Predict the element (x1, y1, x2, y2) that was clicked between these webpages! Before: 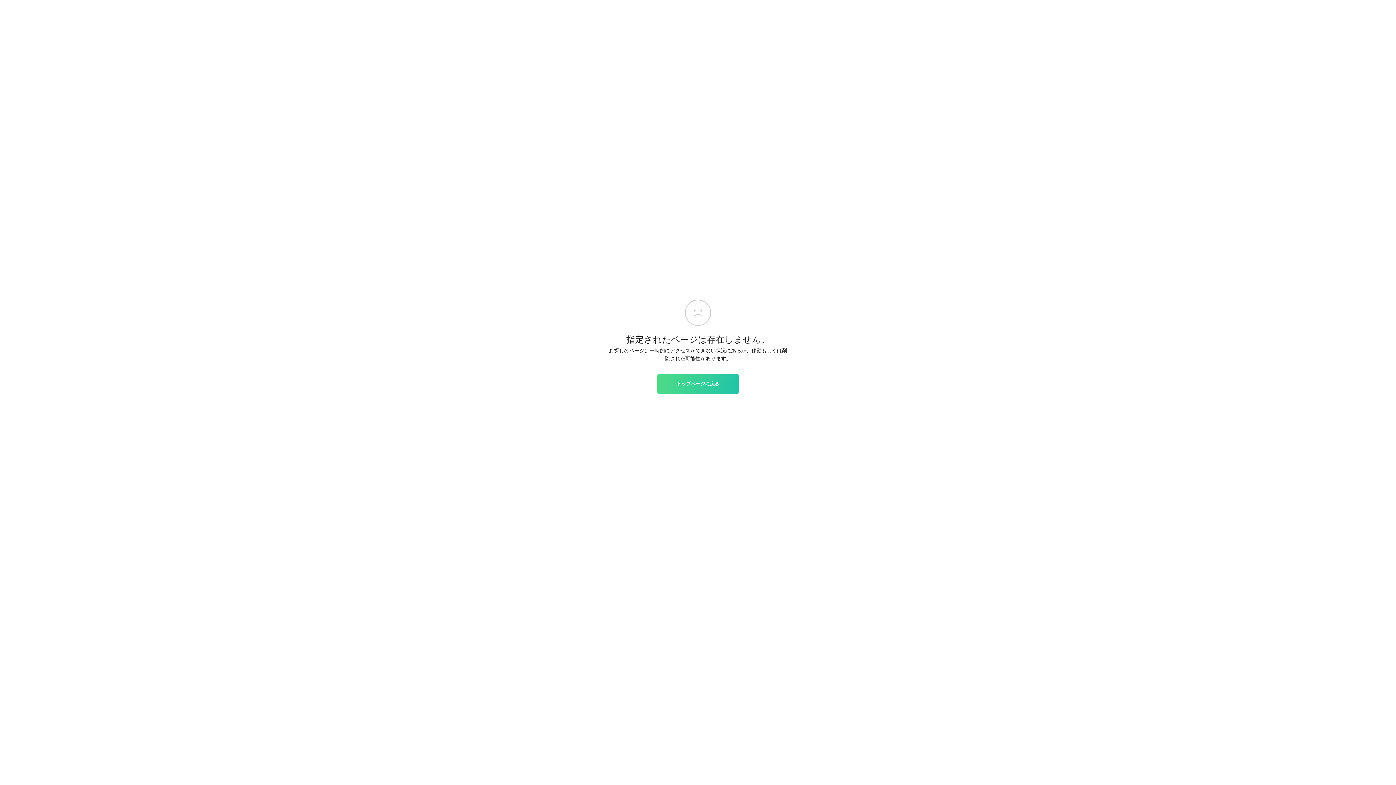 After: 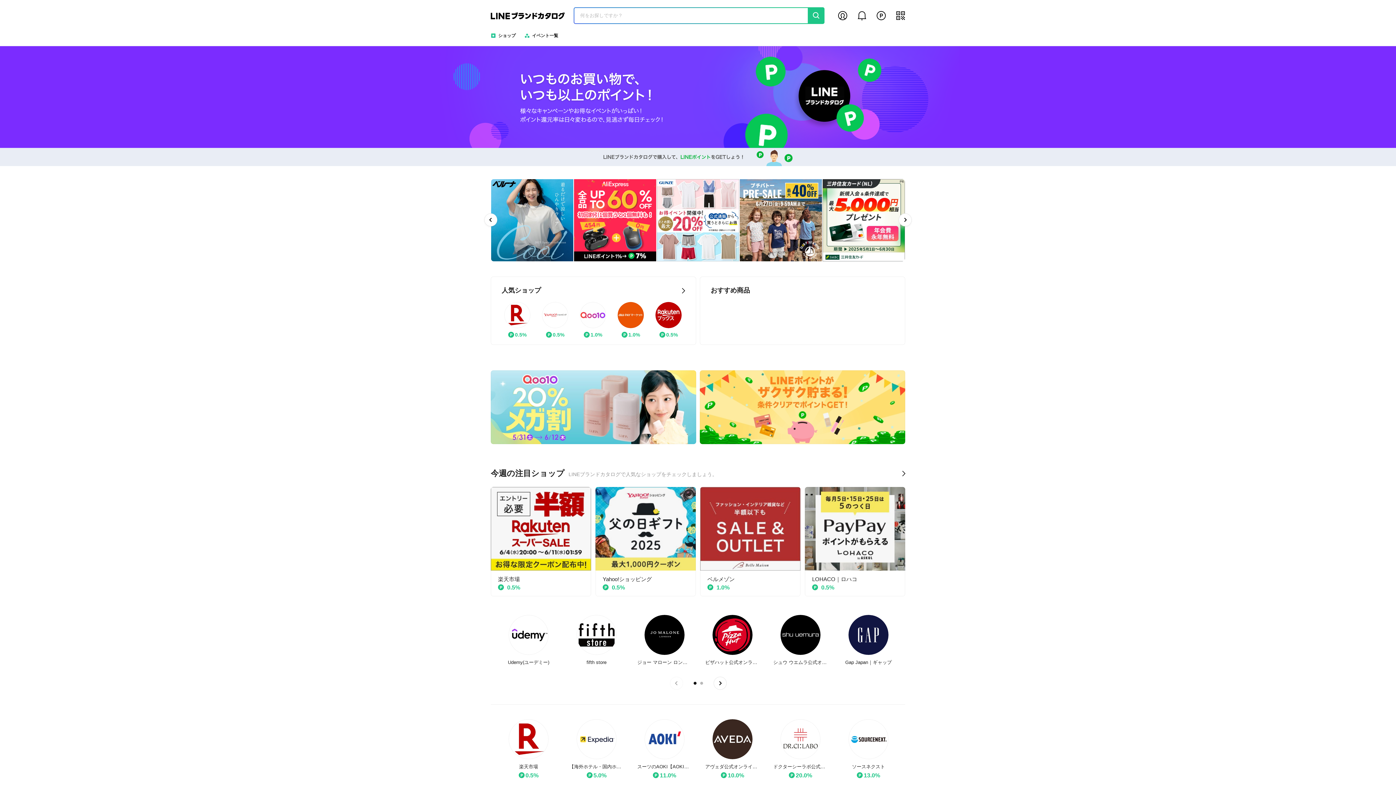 Action: bbox: (657, 374, 738, 393) label: トップページに戻る